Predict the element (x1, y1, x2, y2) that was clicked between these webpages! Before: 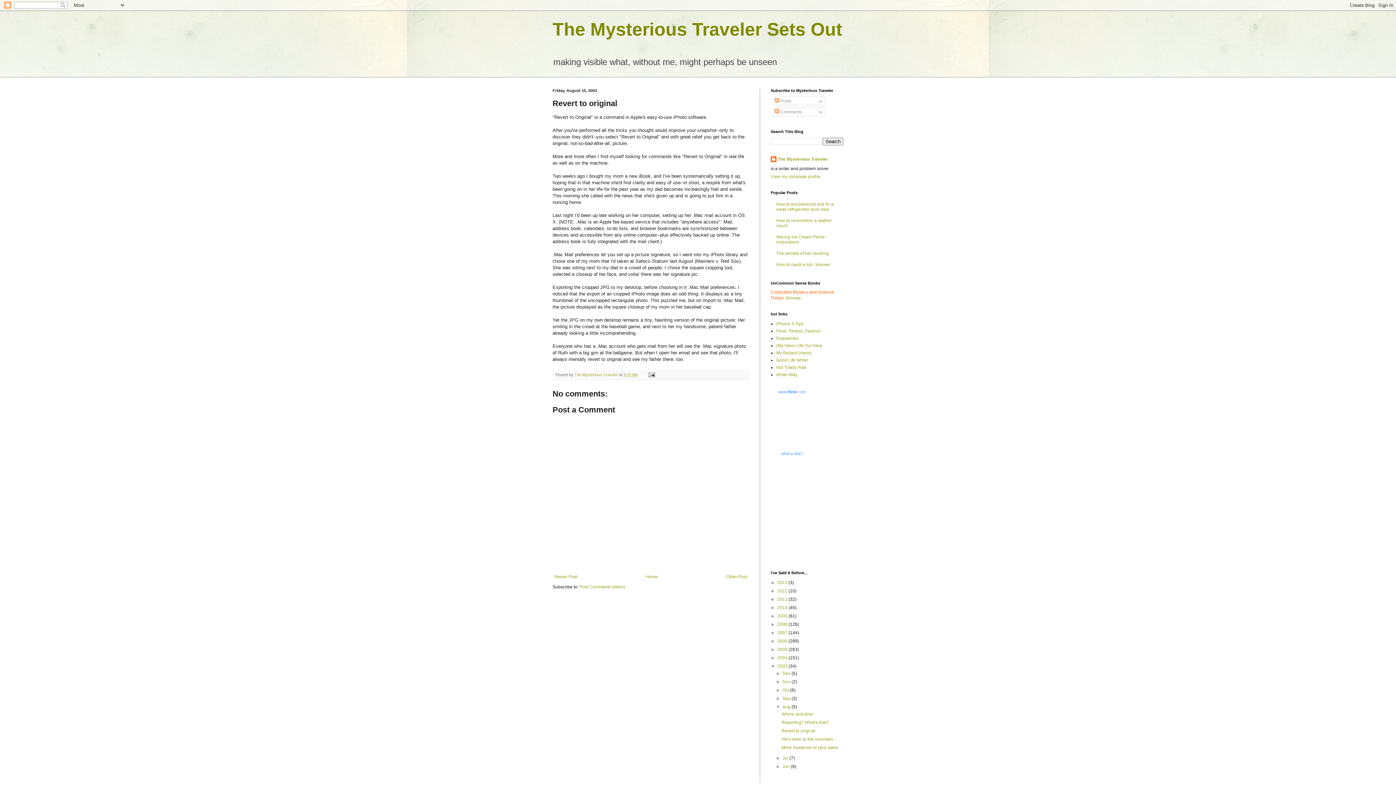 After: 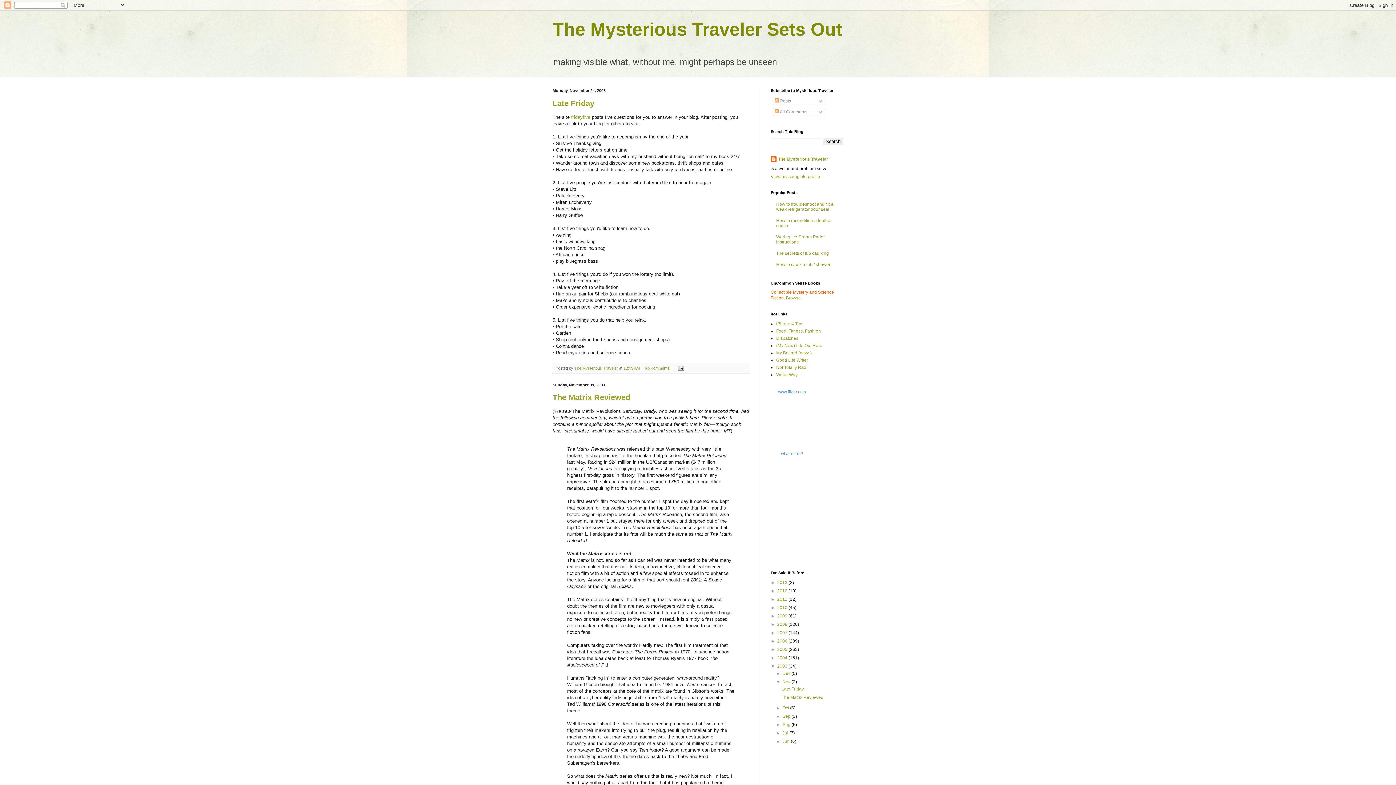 Action: label: Nov  bbox: (782, 679, 791, 684)